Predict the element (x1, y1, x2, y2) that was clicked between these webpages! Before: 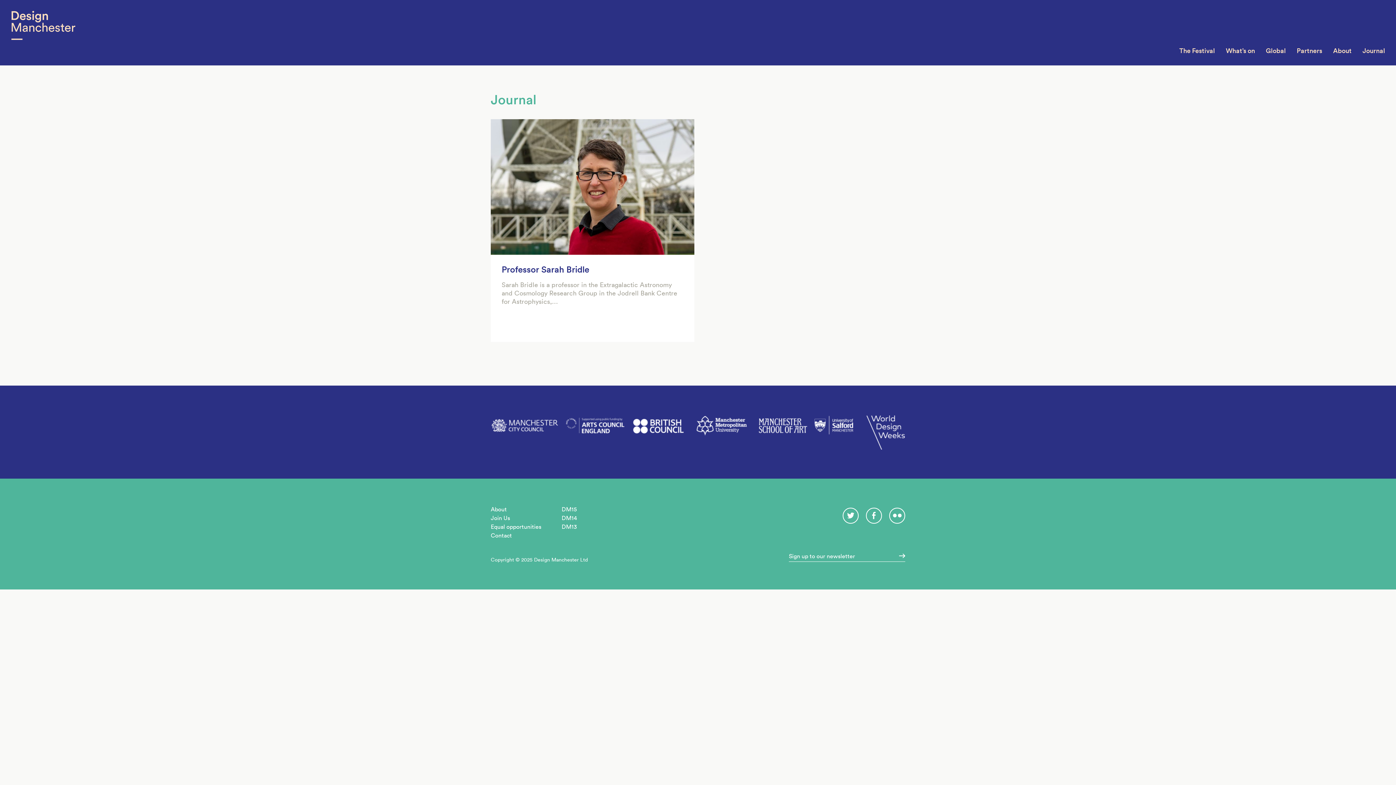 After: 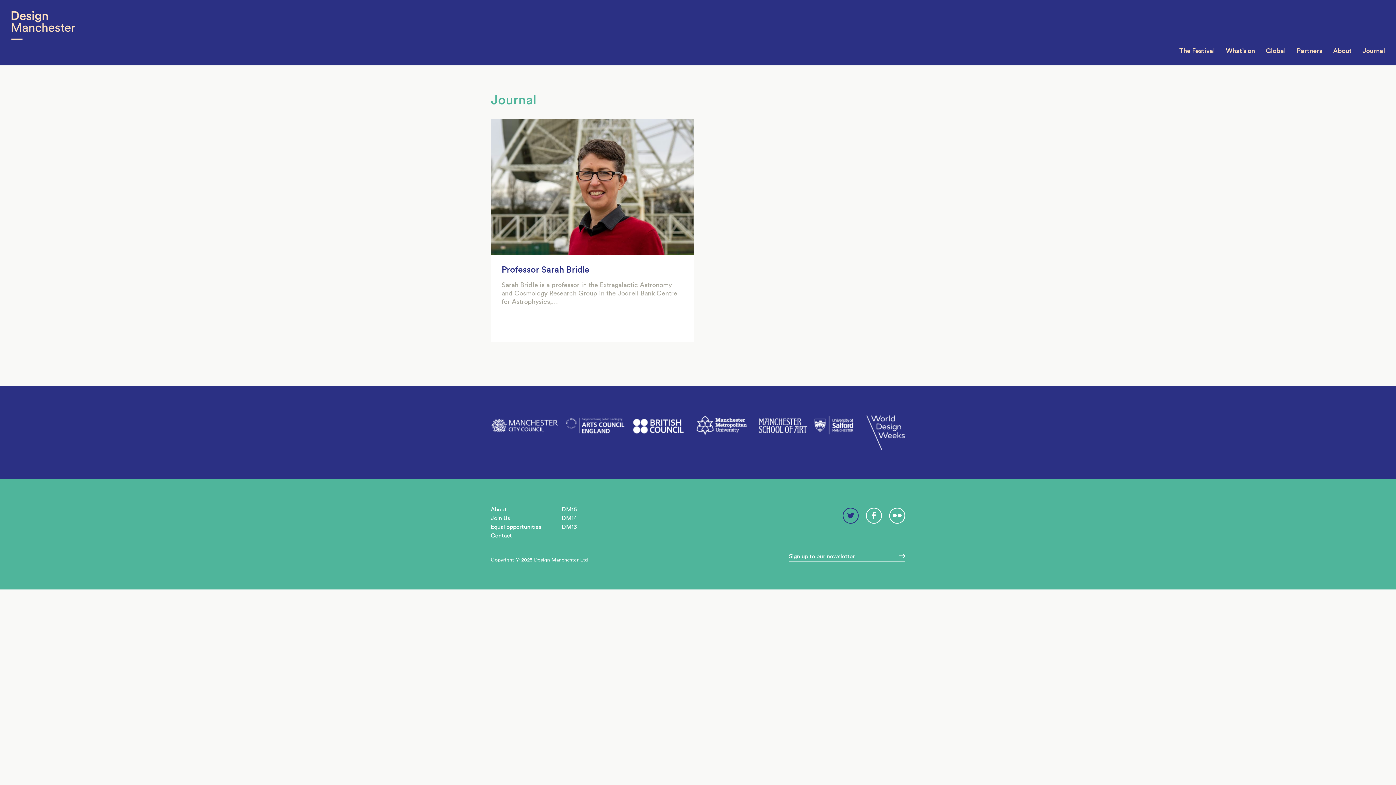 Action: bbox: (842, 508, 858, 524)